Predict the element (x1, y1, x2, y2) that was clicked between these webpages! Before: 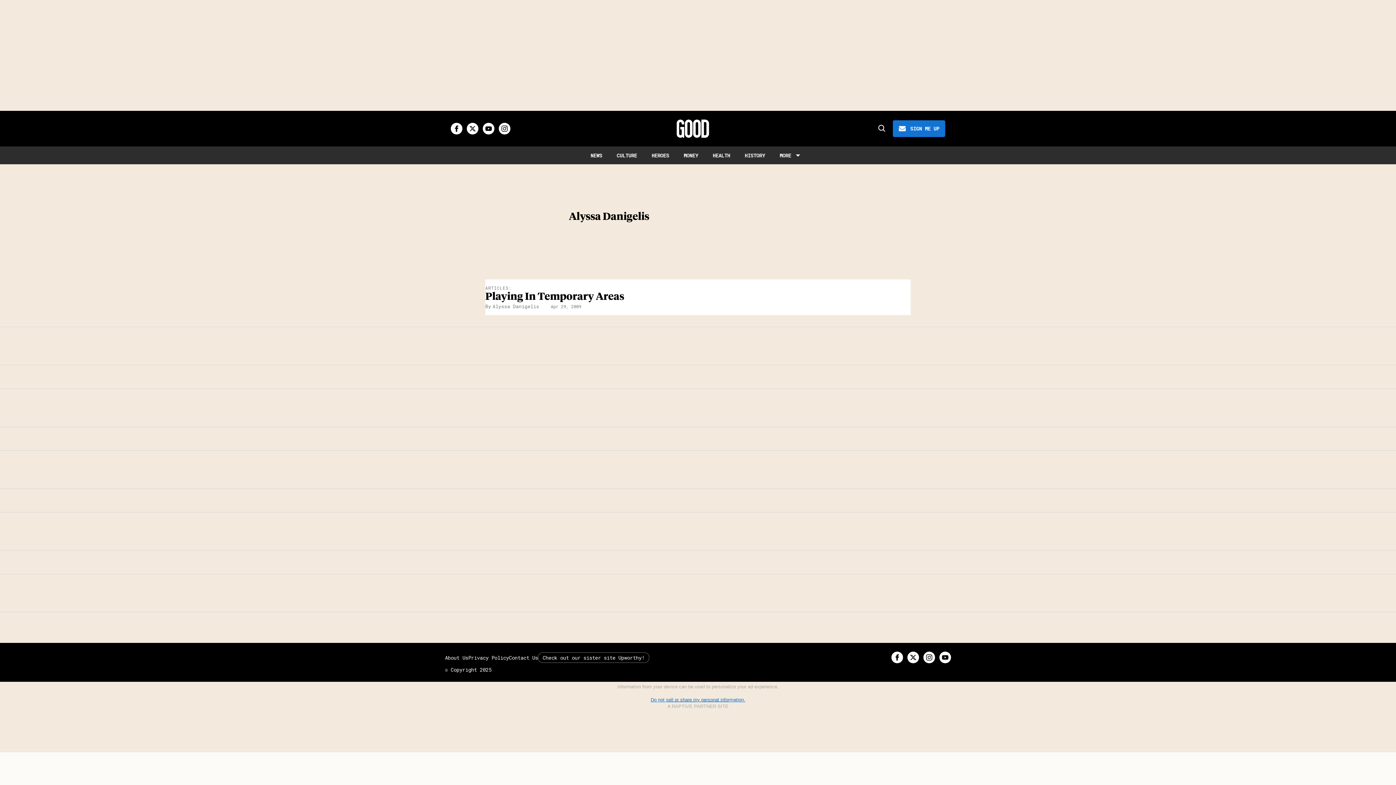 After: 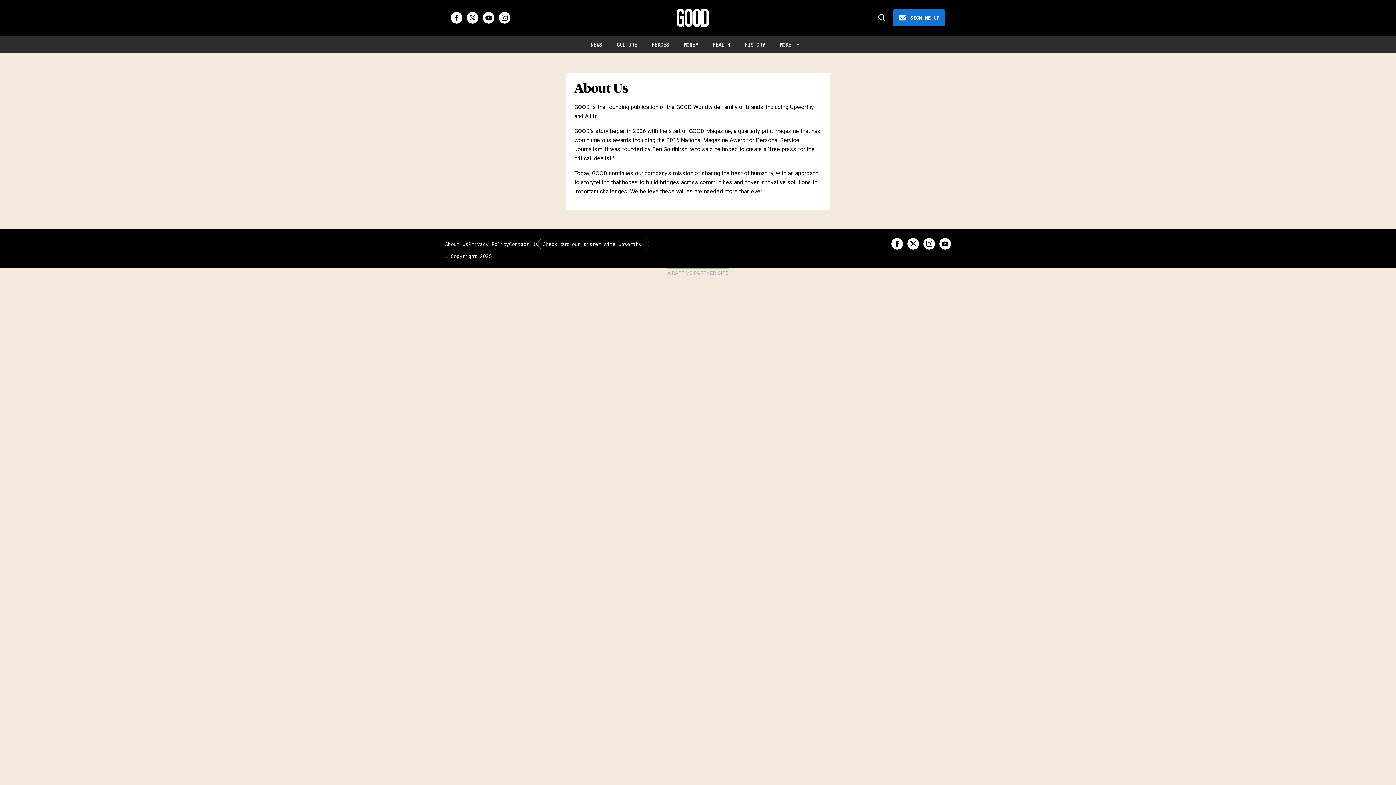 Action: bbox: (445, 654, 468, 661) label: About Us